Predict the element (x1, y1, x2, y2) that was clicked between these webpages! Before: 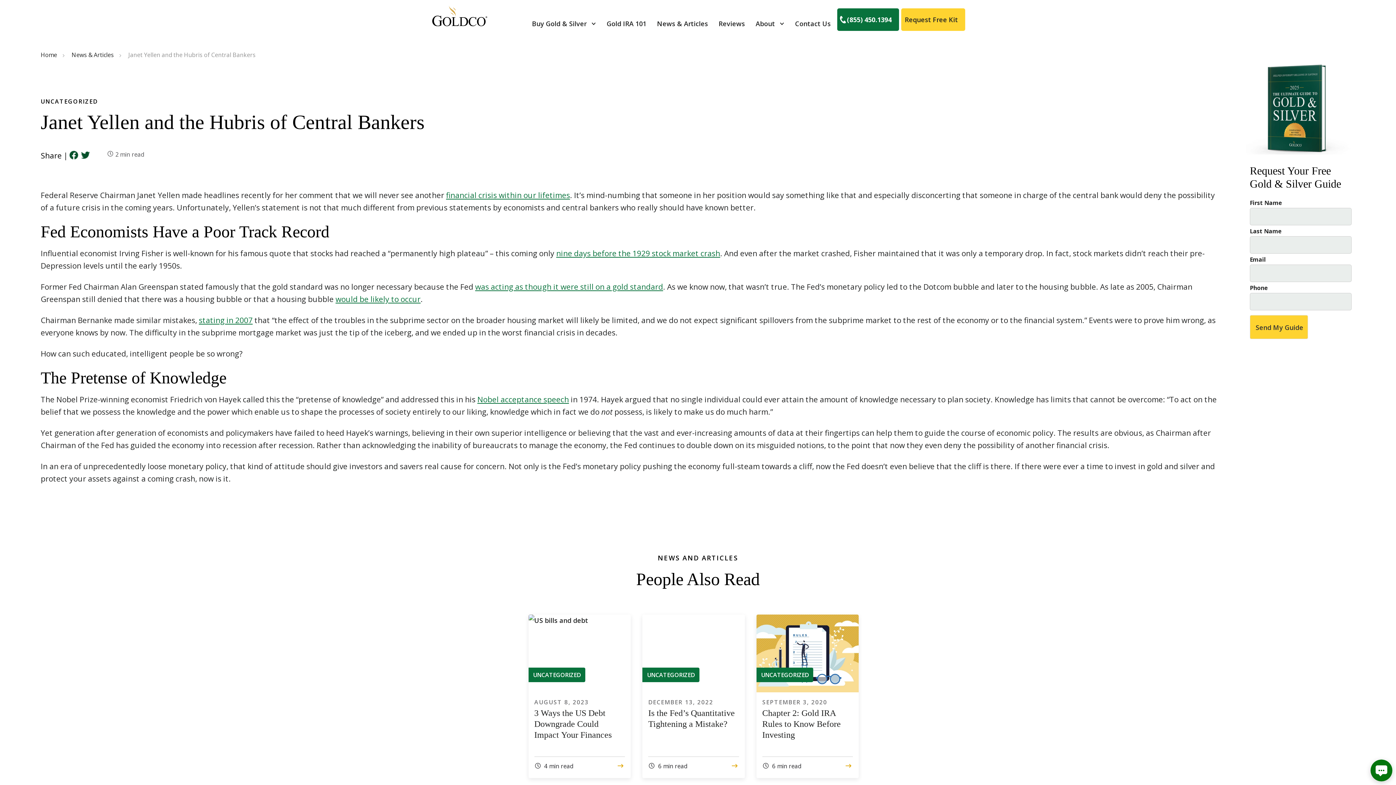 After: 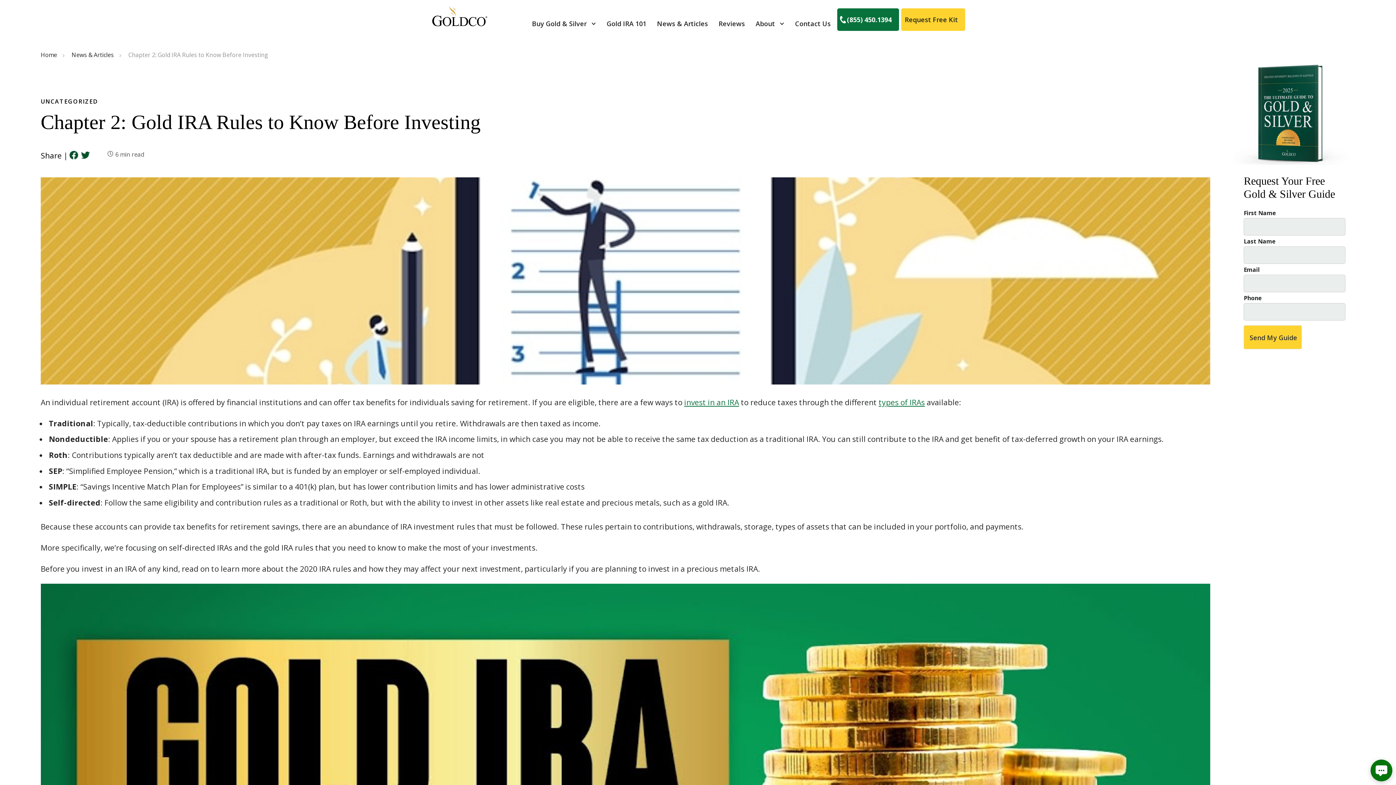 Action: label: Chapter 2: Gold IRA Rules to Know Before Investing bbox: (762, 707, 853, 740)